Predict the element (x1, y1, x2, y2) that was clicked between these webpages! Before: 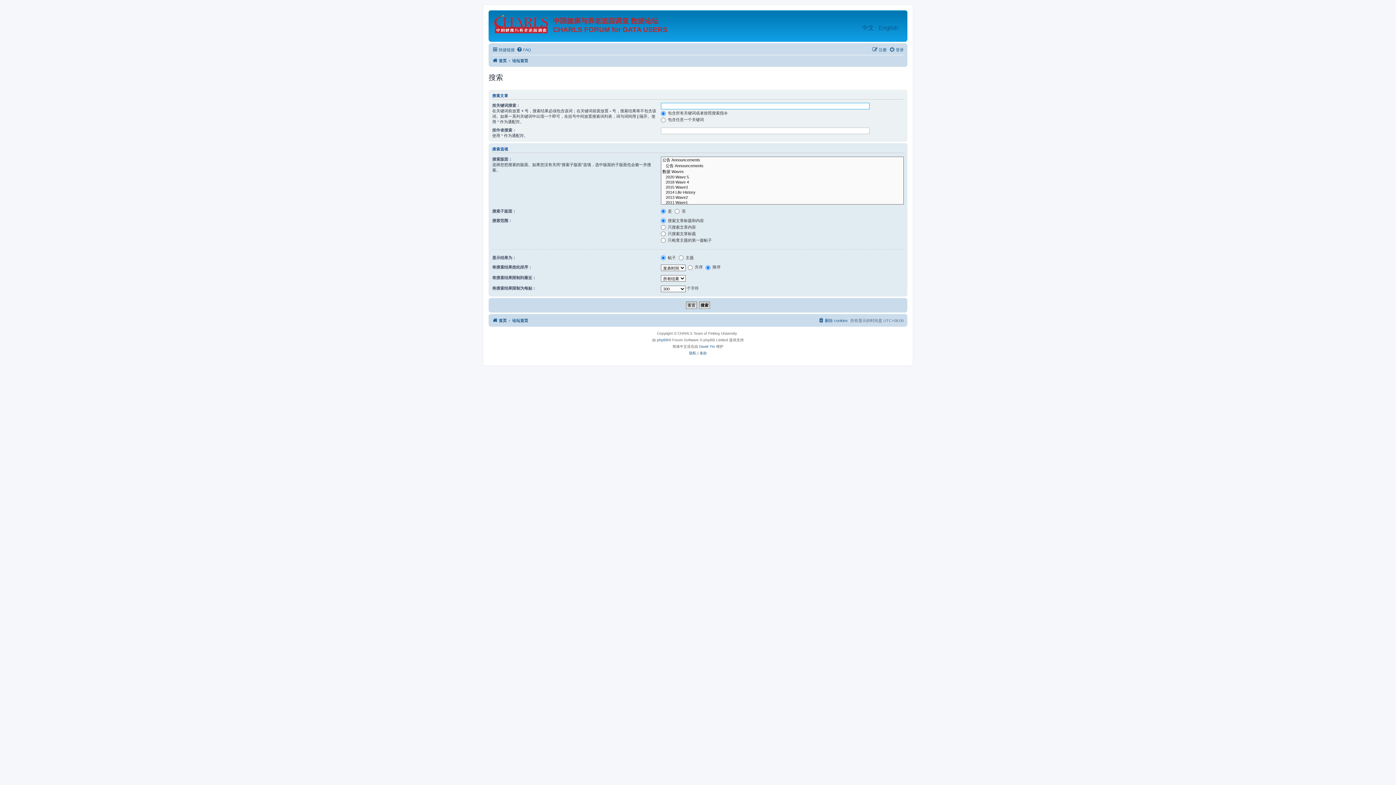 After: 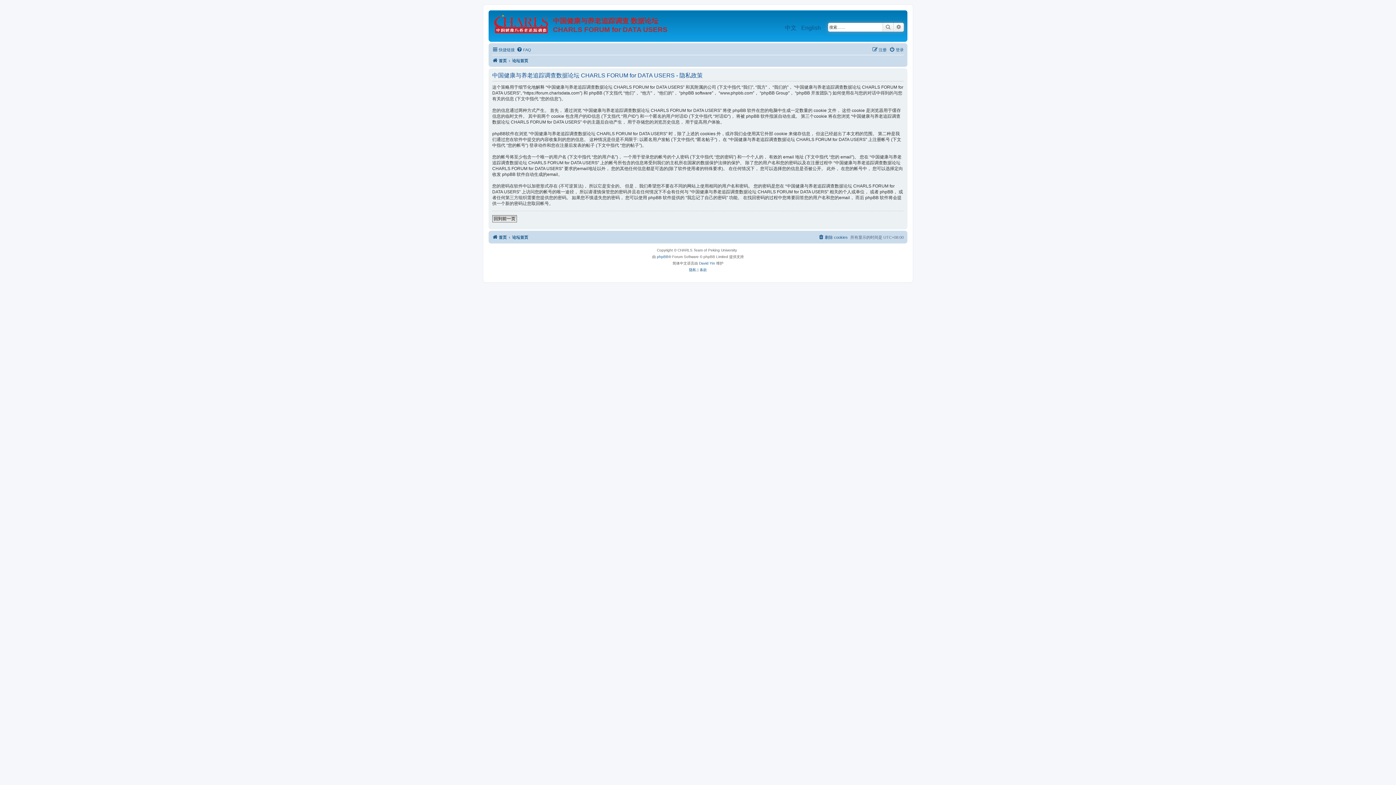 Action: bbox: (689, 350, 696, 356) label: 隐私